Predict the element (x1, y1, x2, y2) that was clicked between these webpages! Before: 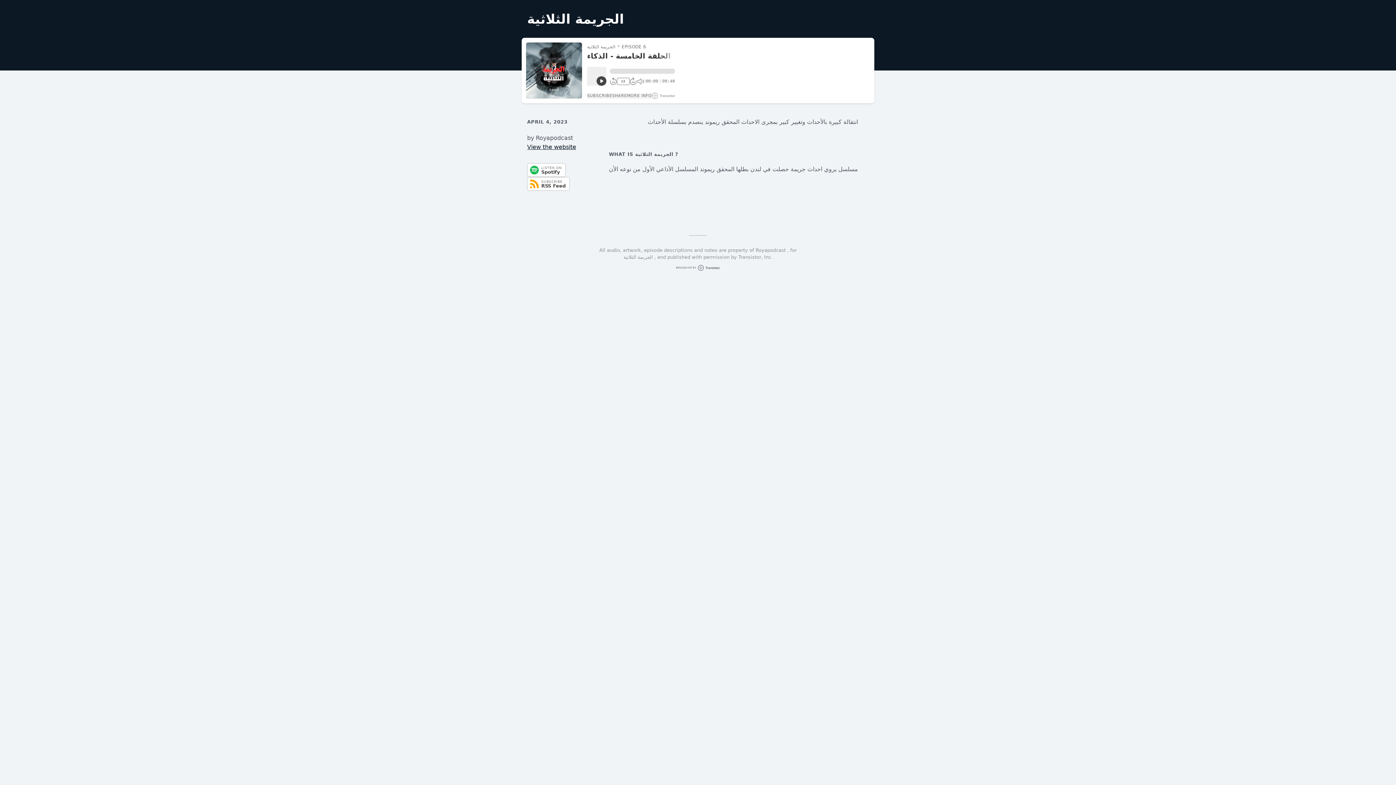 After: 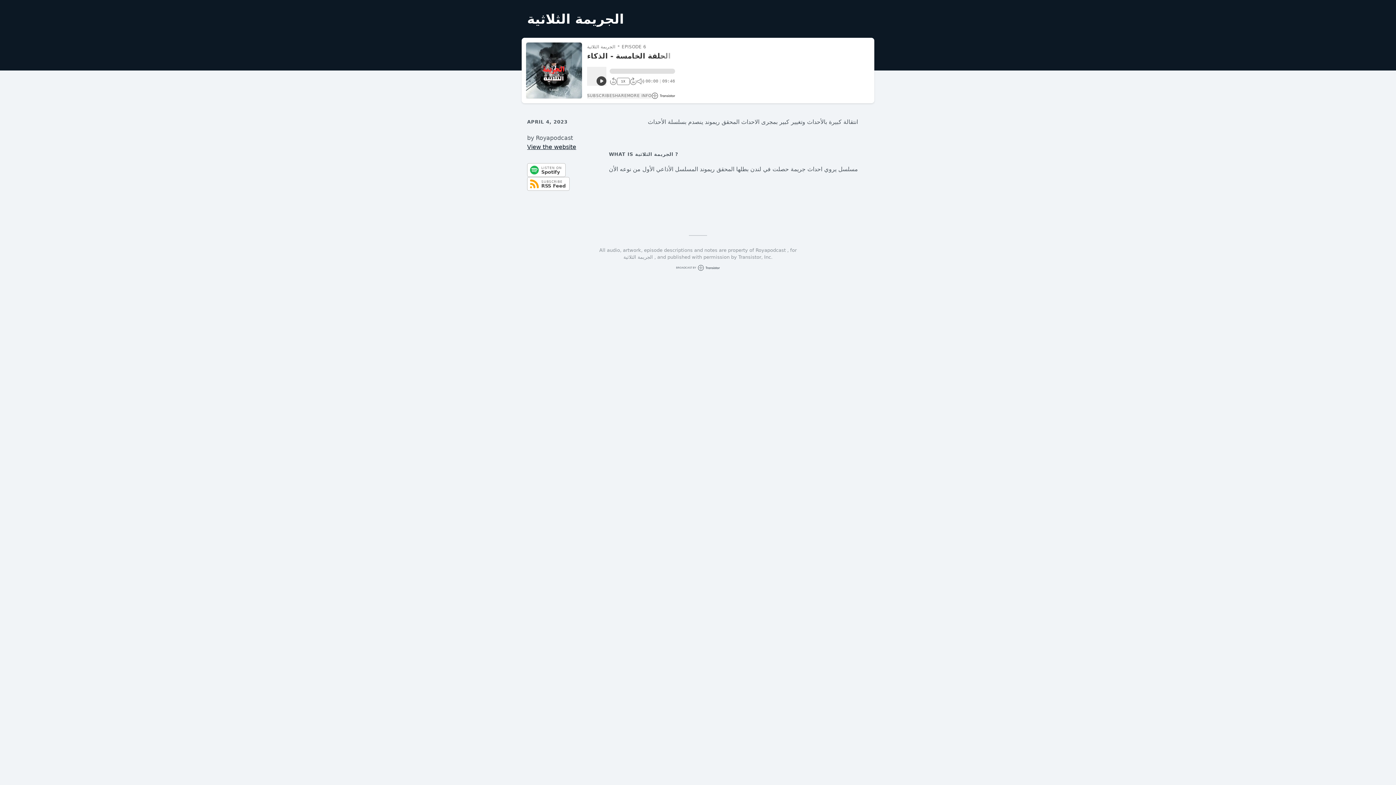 Action: bbox: (651, 92, 675, 98)